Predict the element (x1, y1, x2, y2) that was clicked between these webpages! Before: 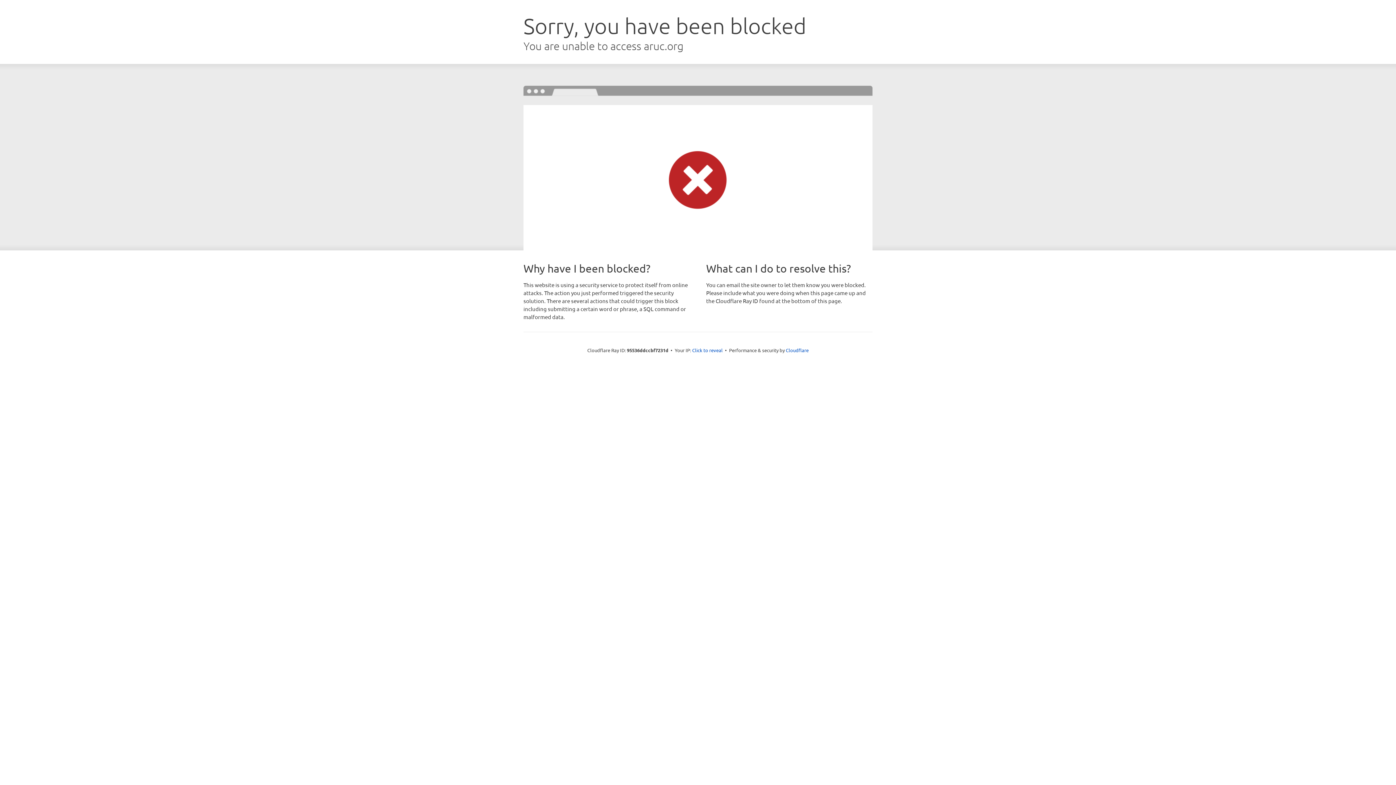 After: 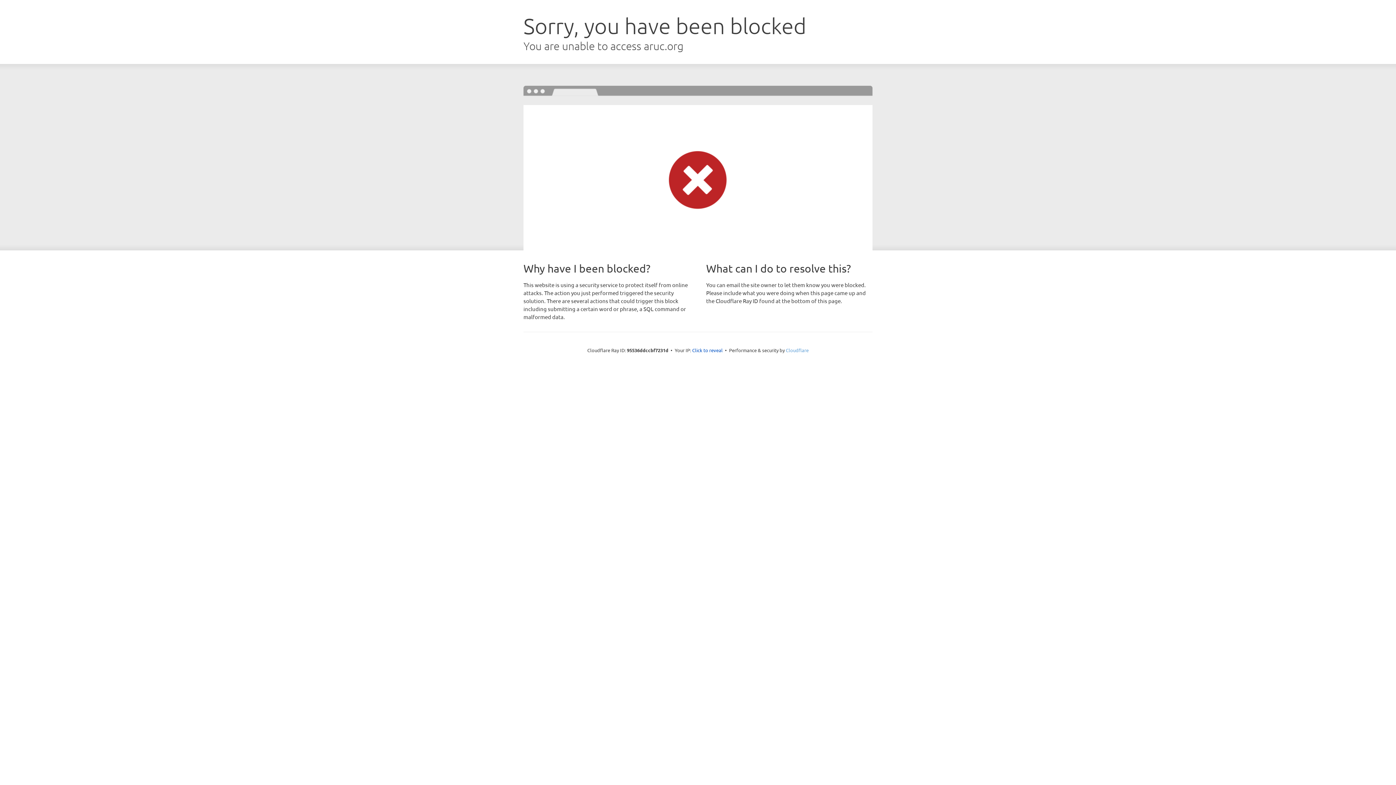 Action: label: Cloudflare bbox: (786, 347, 808, 353)